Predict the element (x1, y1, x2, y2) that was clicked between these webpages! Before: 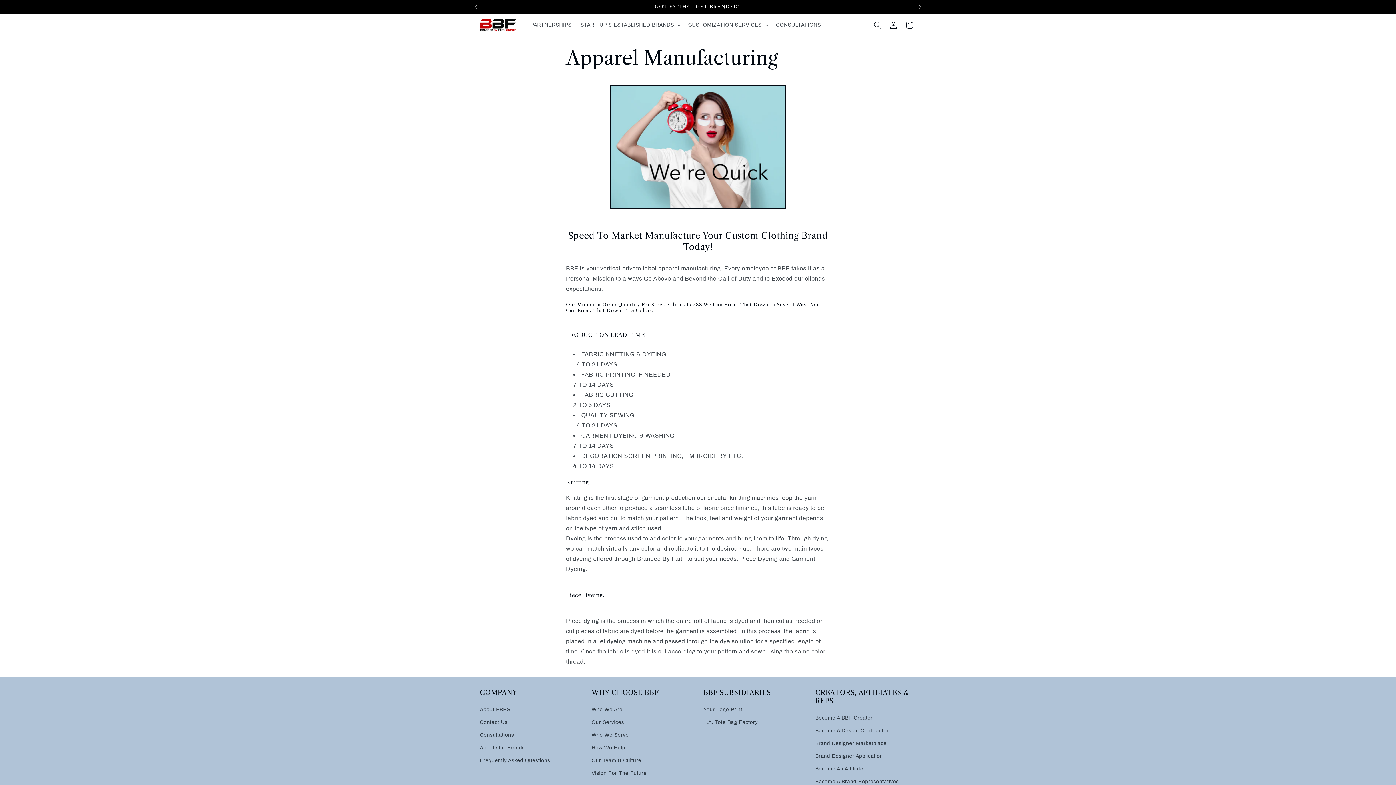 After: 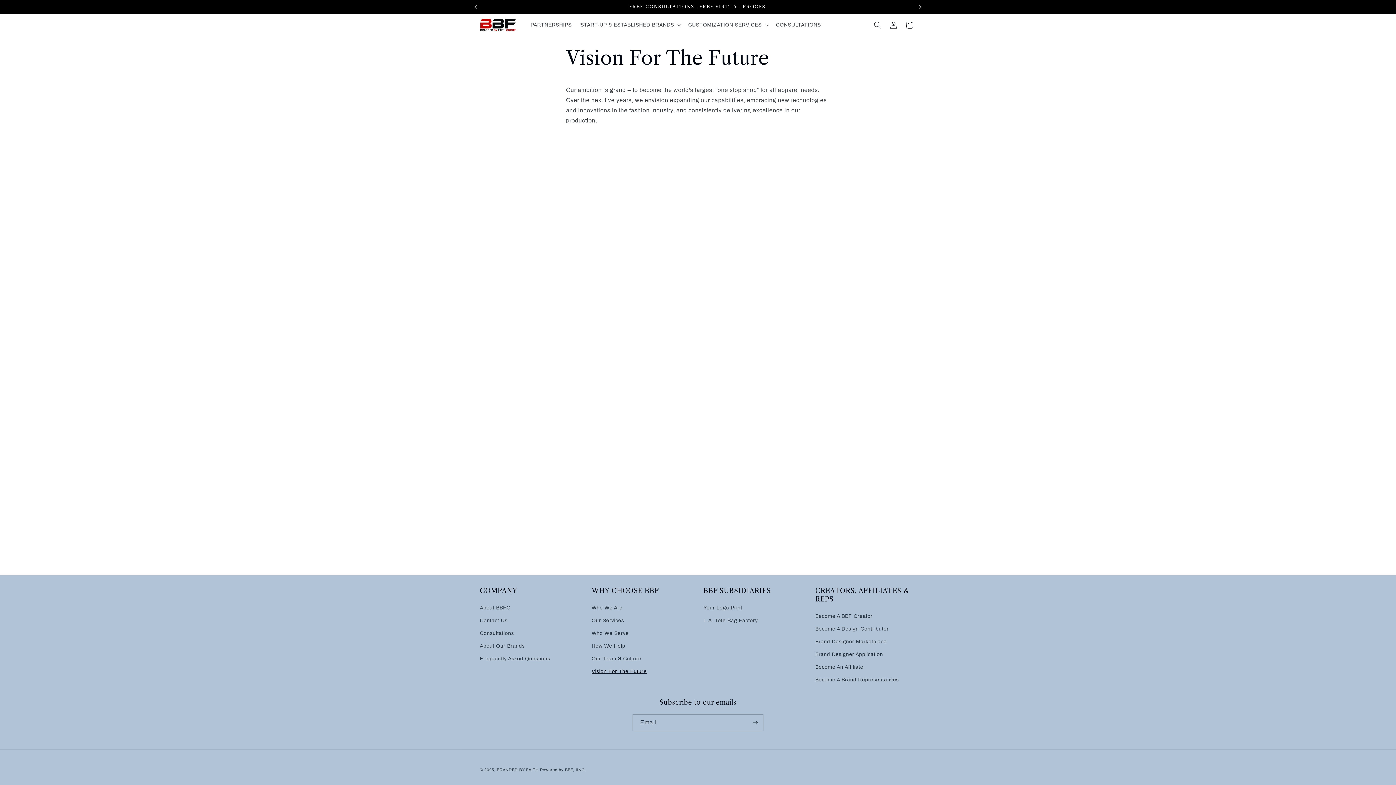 Action: label: Vision For The Future bbox: (591, 767, 646, 779)